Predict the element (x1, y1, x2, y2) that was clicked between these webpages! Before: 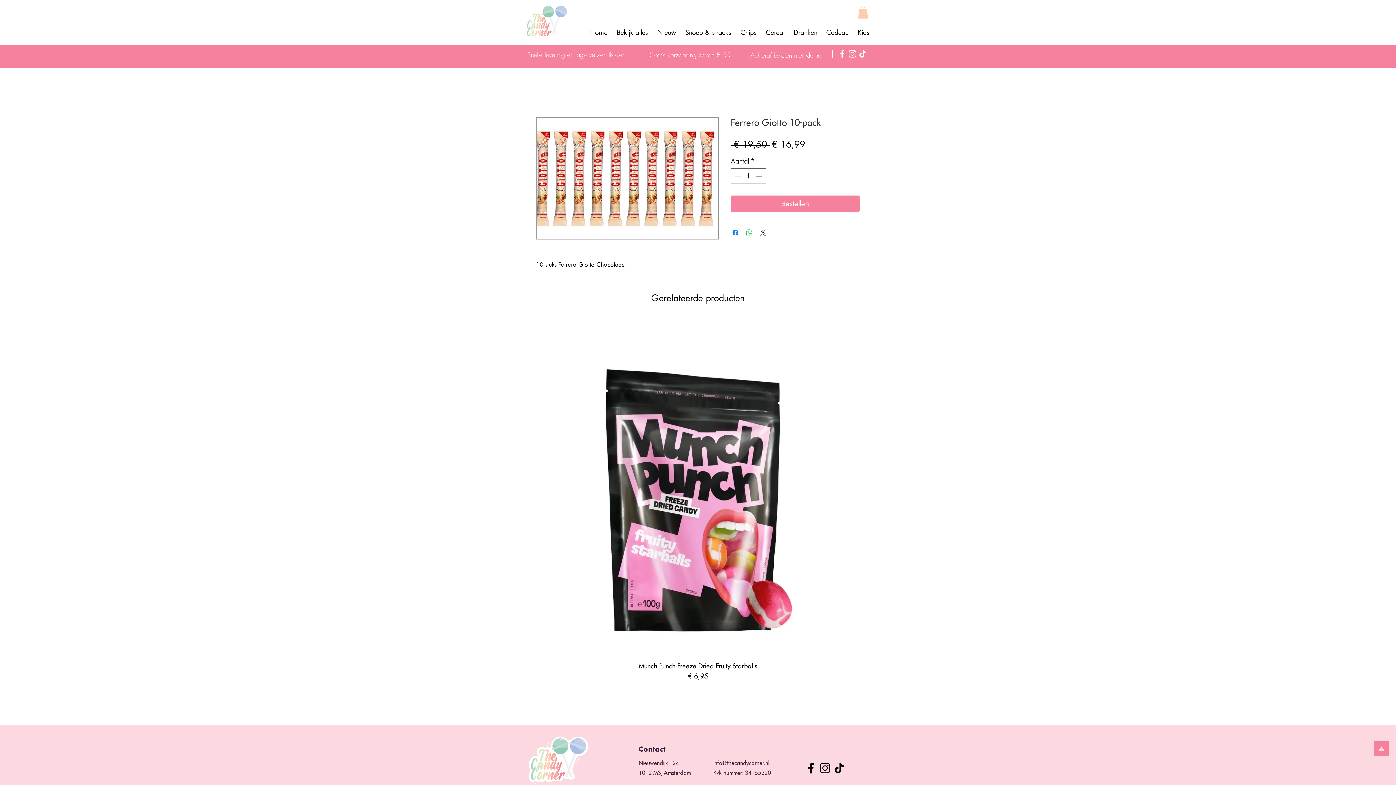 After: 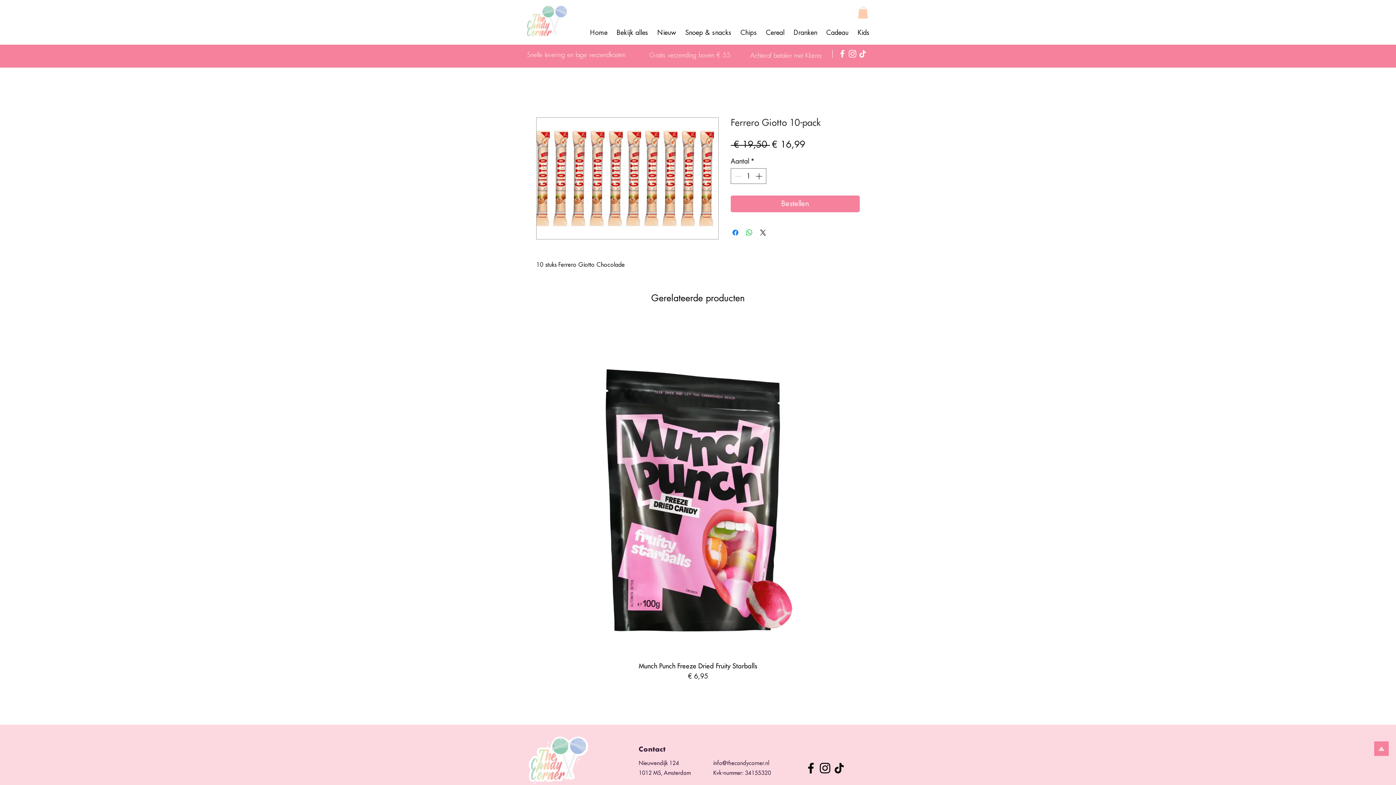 Action: bbox: (847, 48, 857, 59)